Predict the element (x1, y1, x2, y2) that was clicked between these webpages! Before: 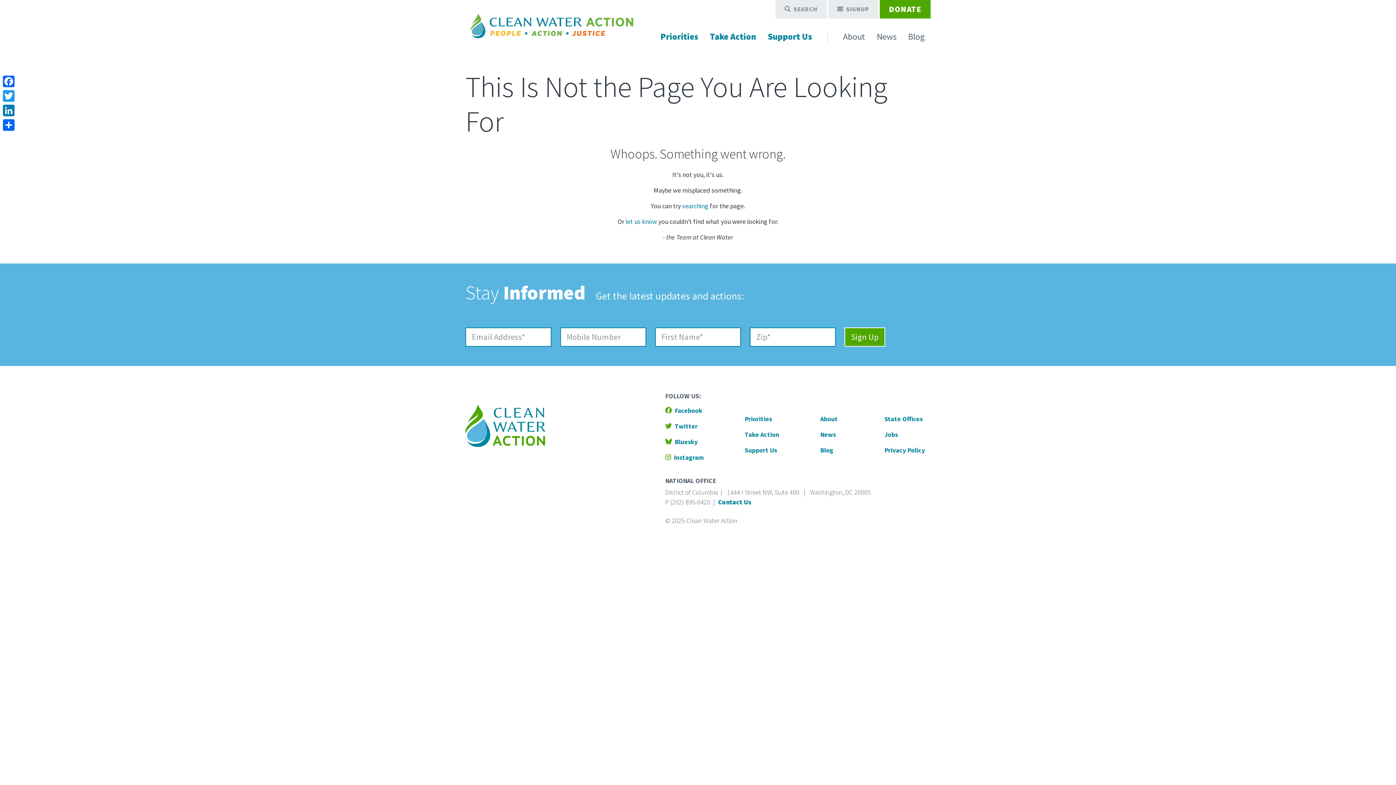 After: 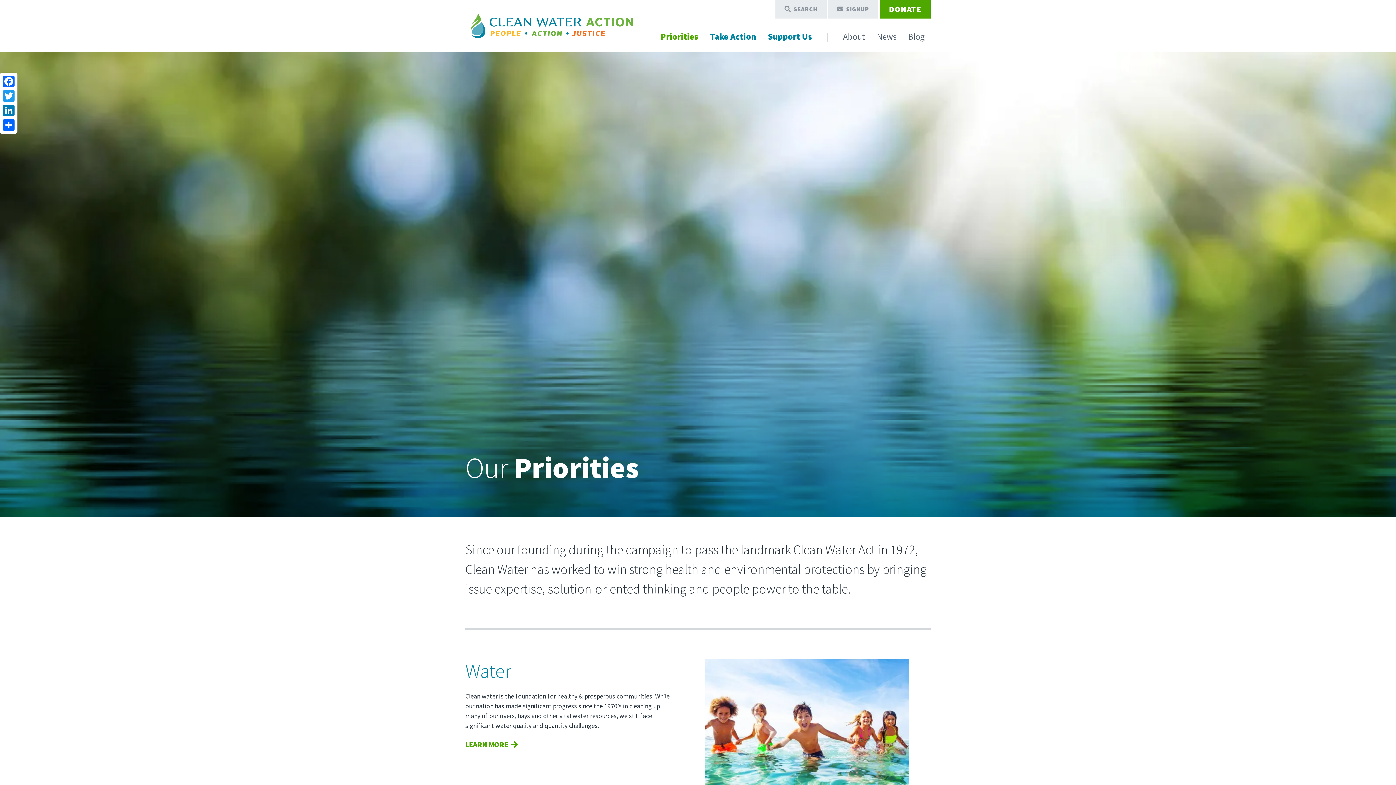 Action: bbox: (744, 411, 779, 426) label: Priorities